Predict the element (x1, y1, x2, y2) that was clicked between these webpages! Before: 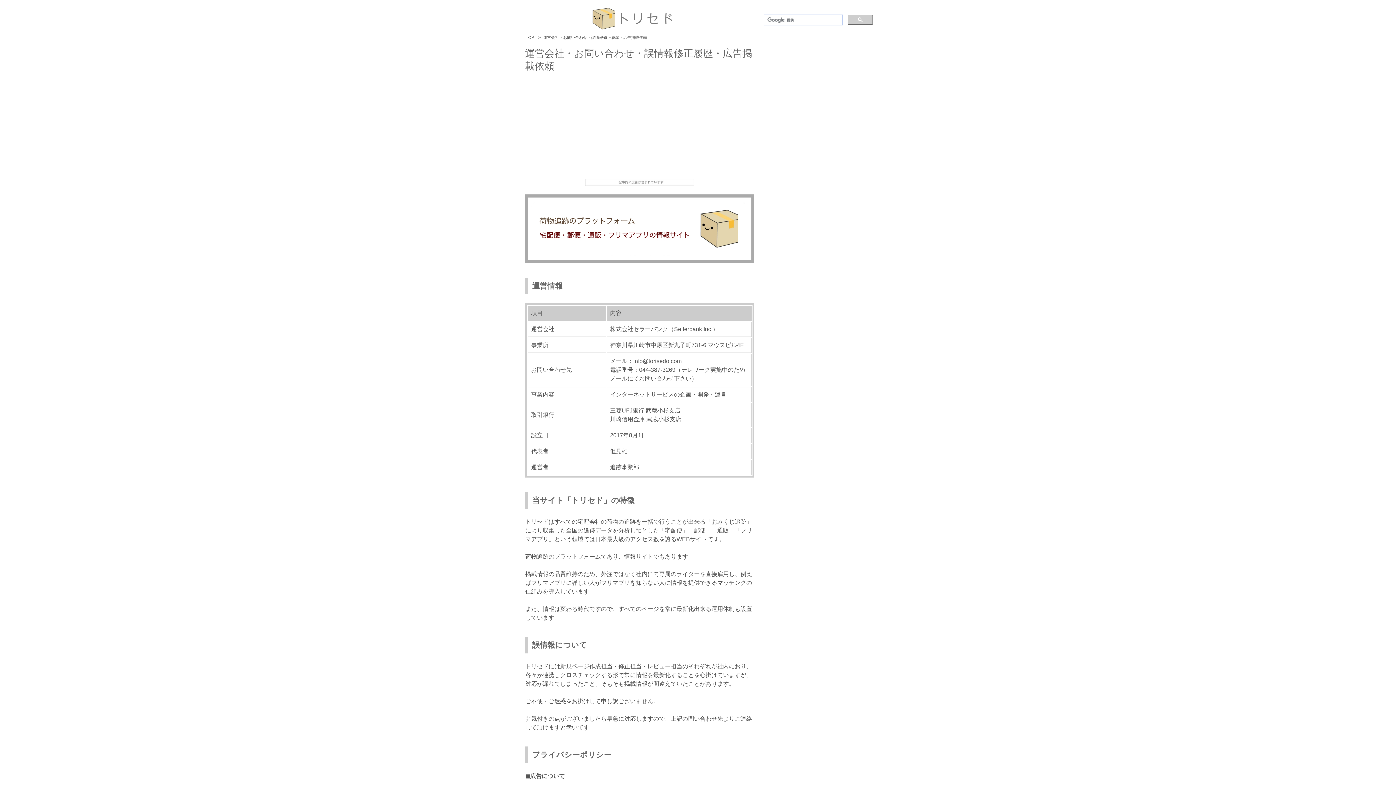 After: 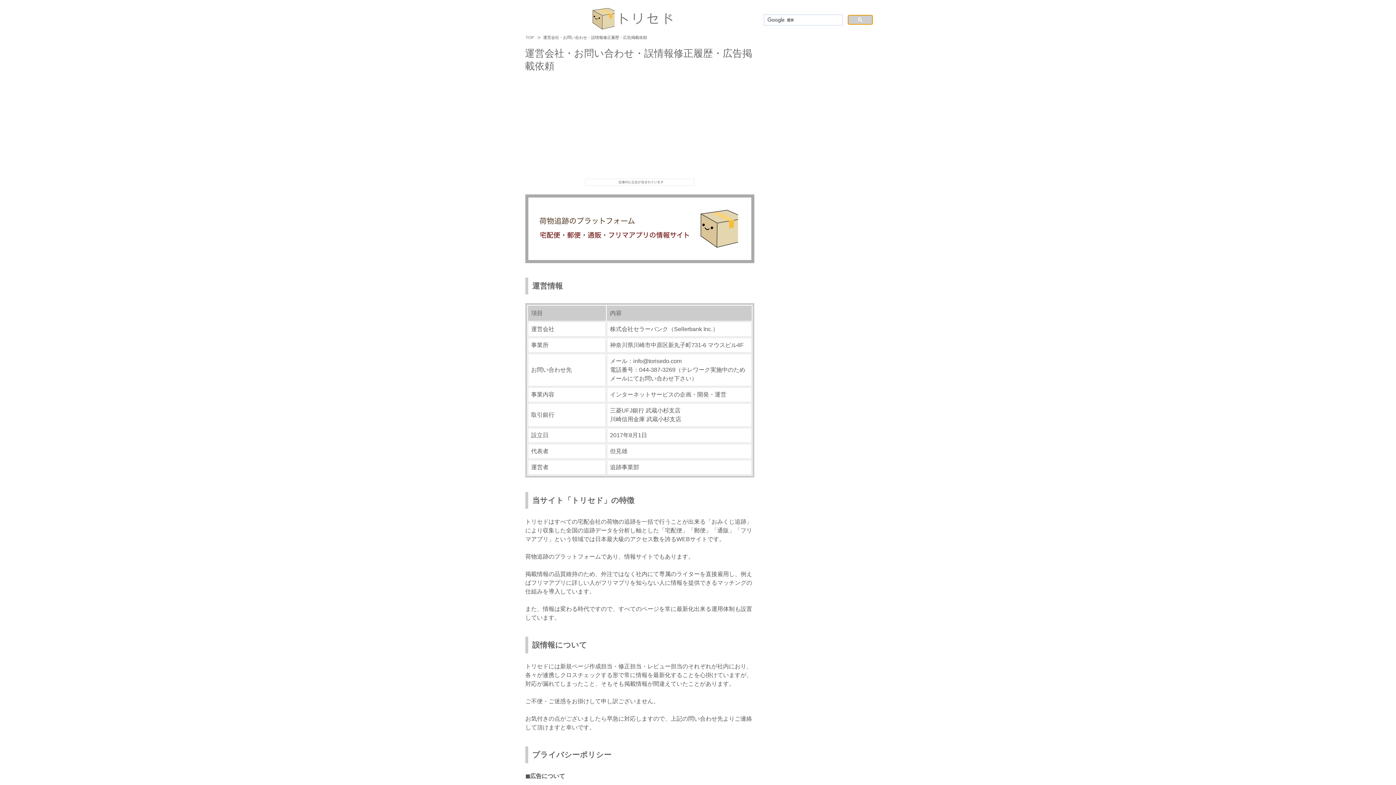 Action: bbox: (848, 14, 873, 24)